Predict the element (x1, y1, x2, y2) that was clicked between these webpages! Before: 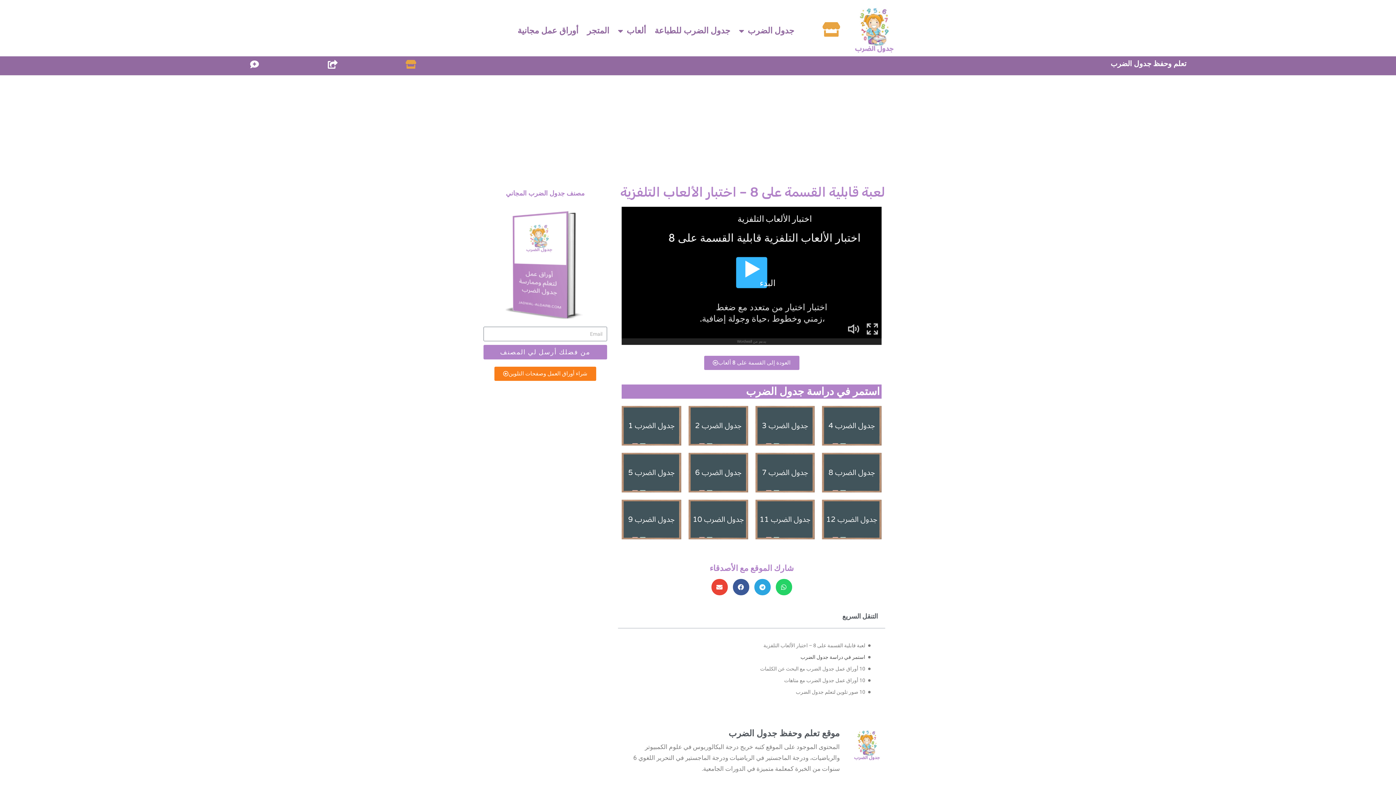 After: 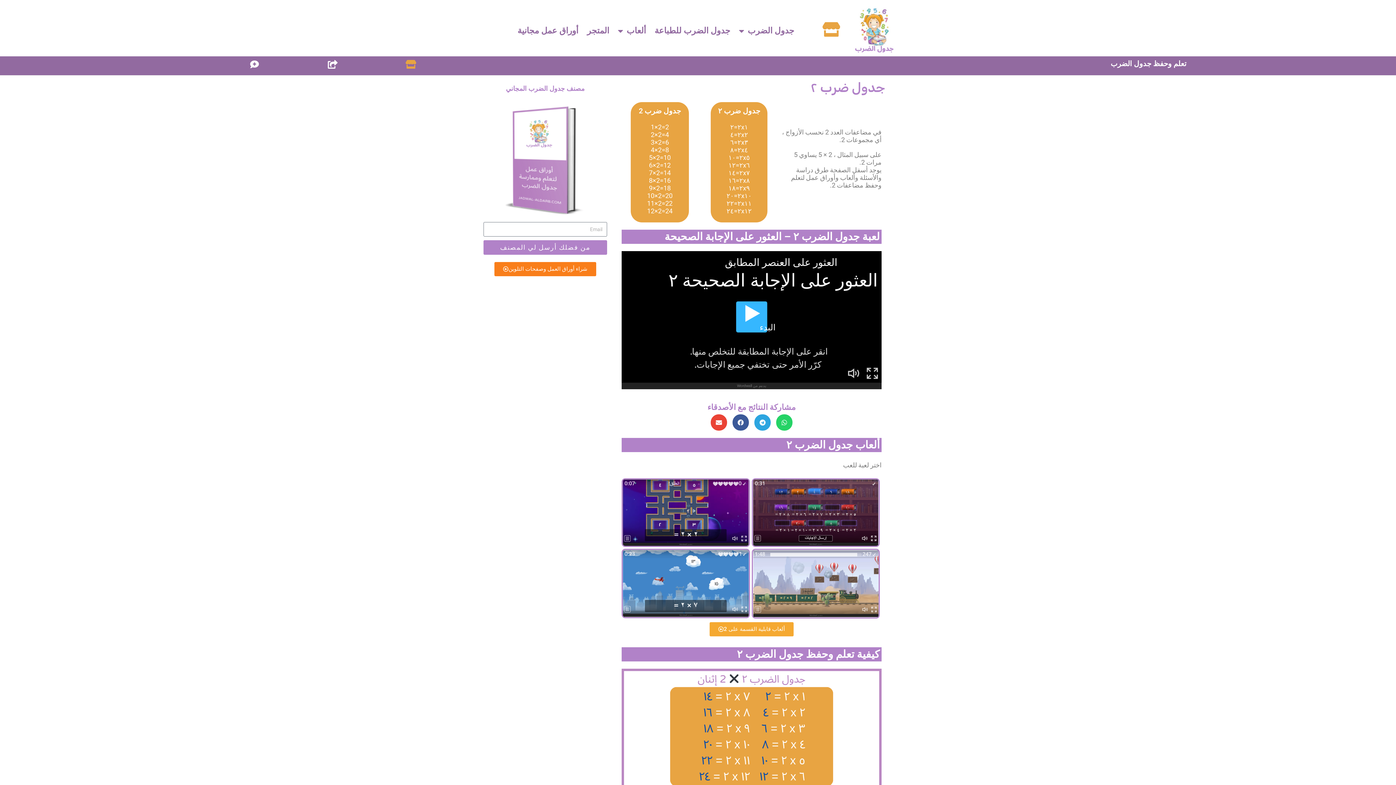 Action: bbox: (688, 406, 748, 445)